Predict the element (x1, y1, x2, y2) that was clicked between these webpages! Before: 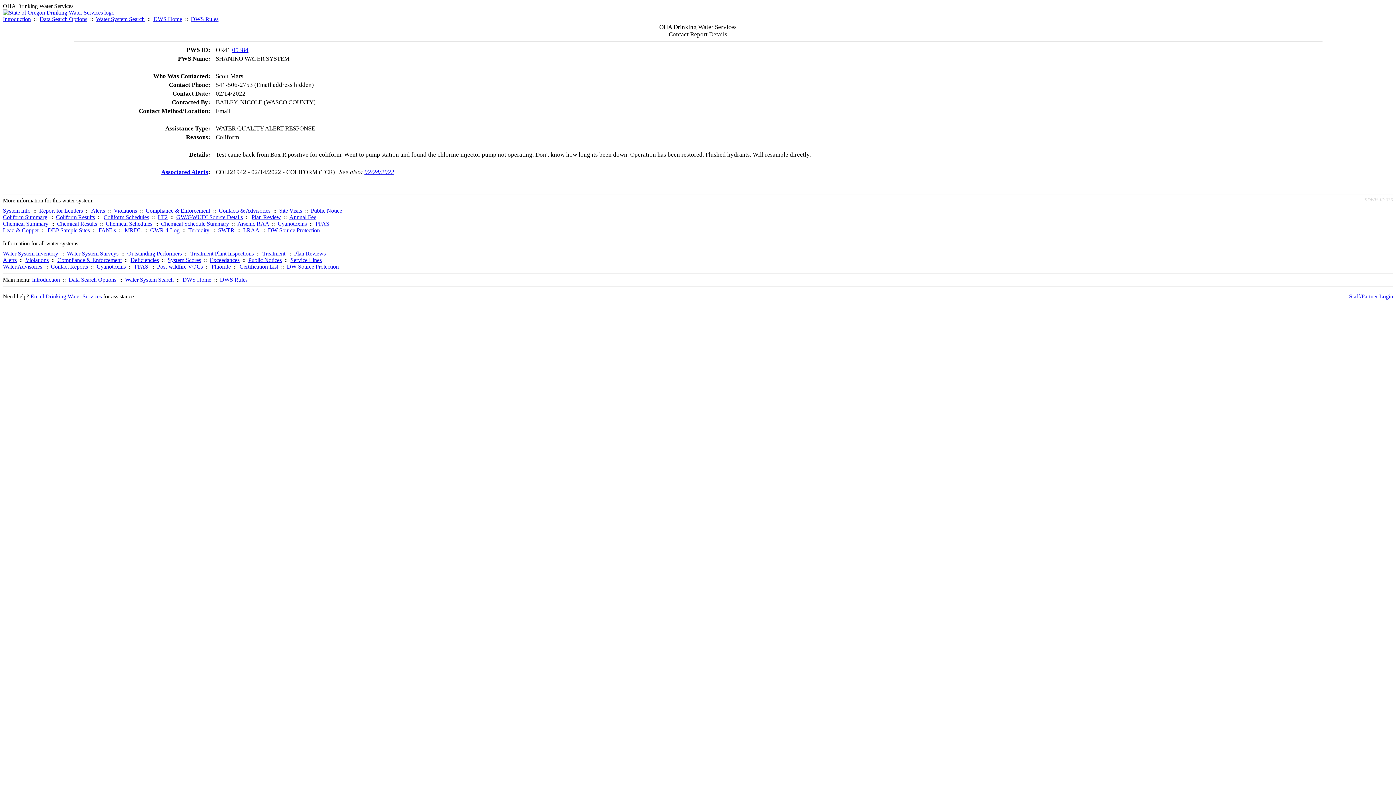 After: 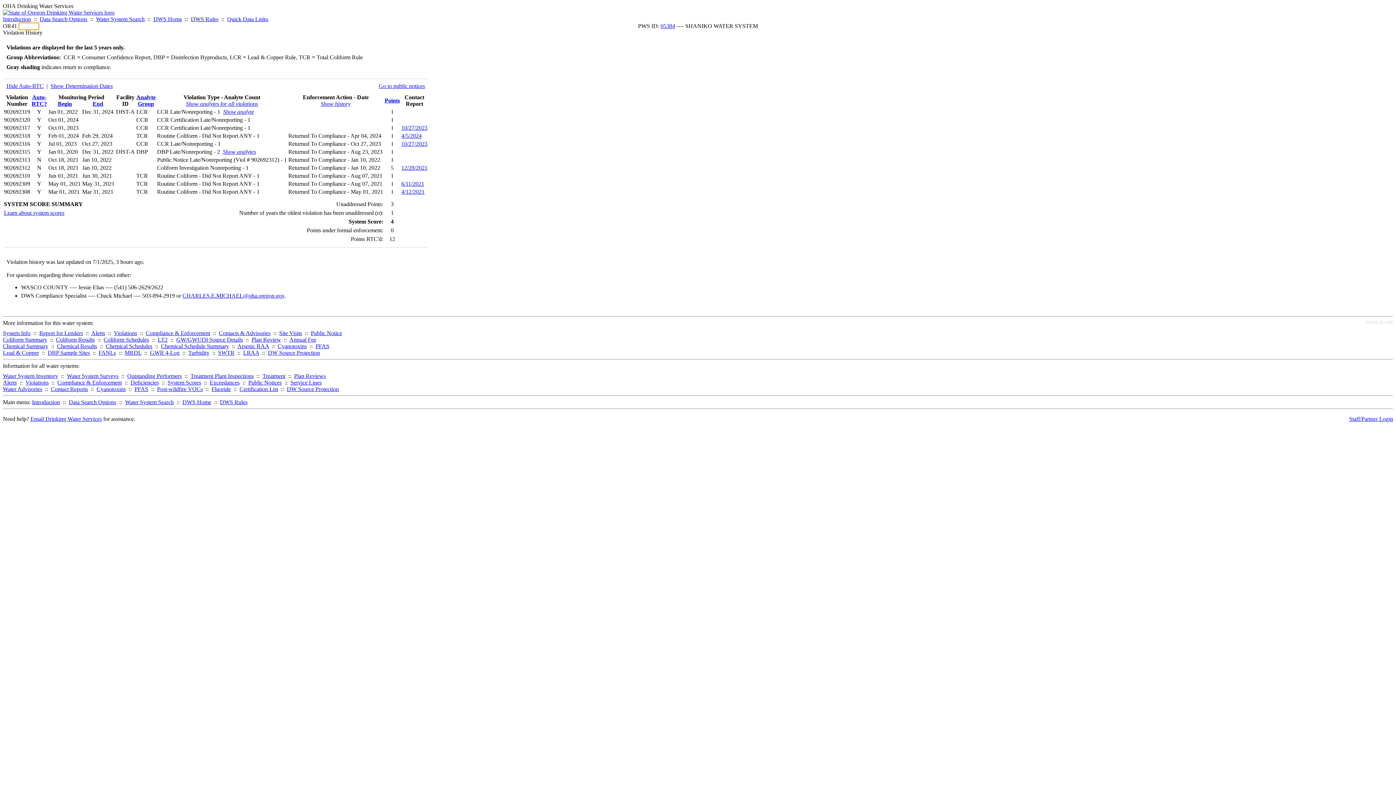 Action: label: Violations bbox: (113, 207, 137, 213)